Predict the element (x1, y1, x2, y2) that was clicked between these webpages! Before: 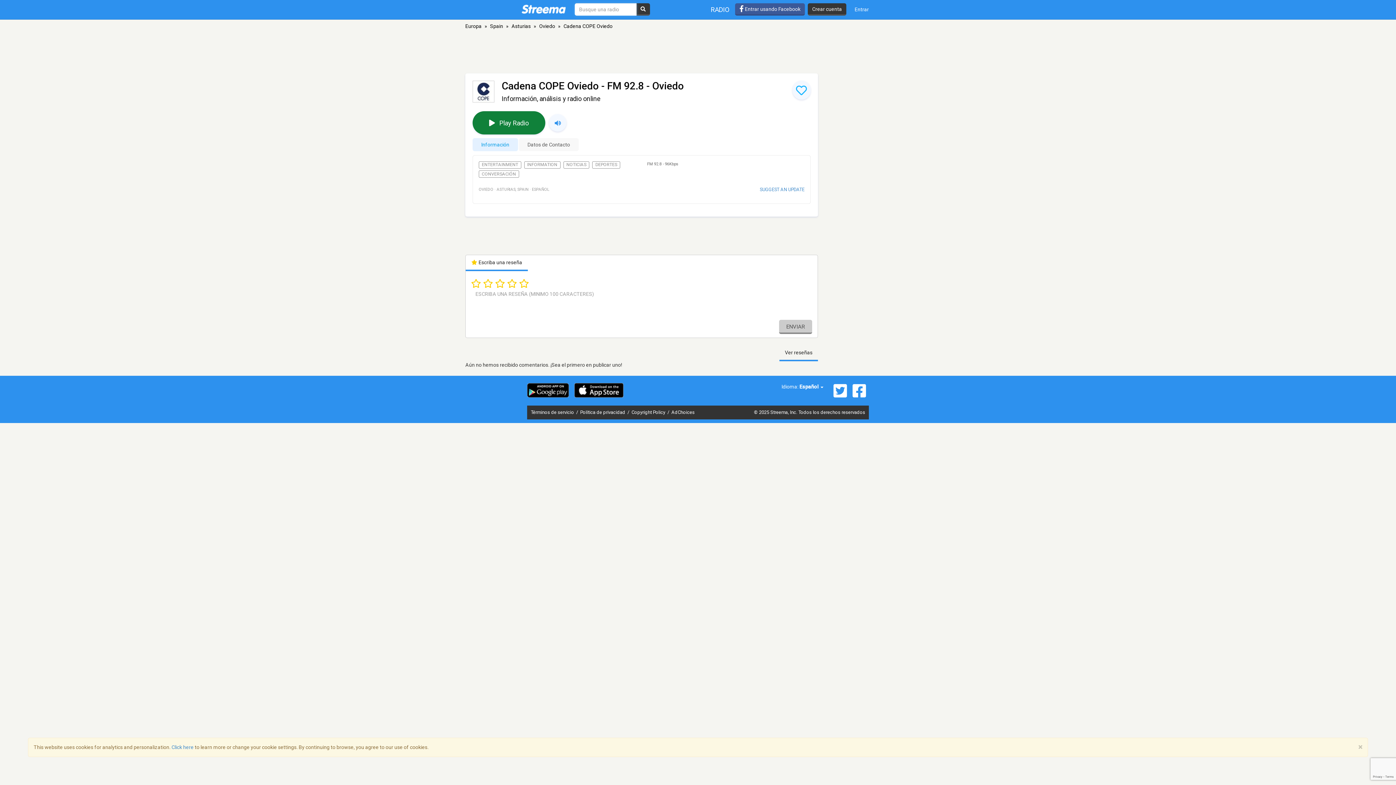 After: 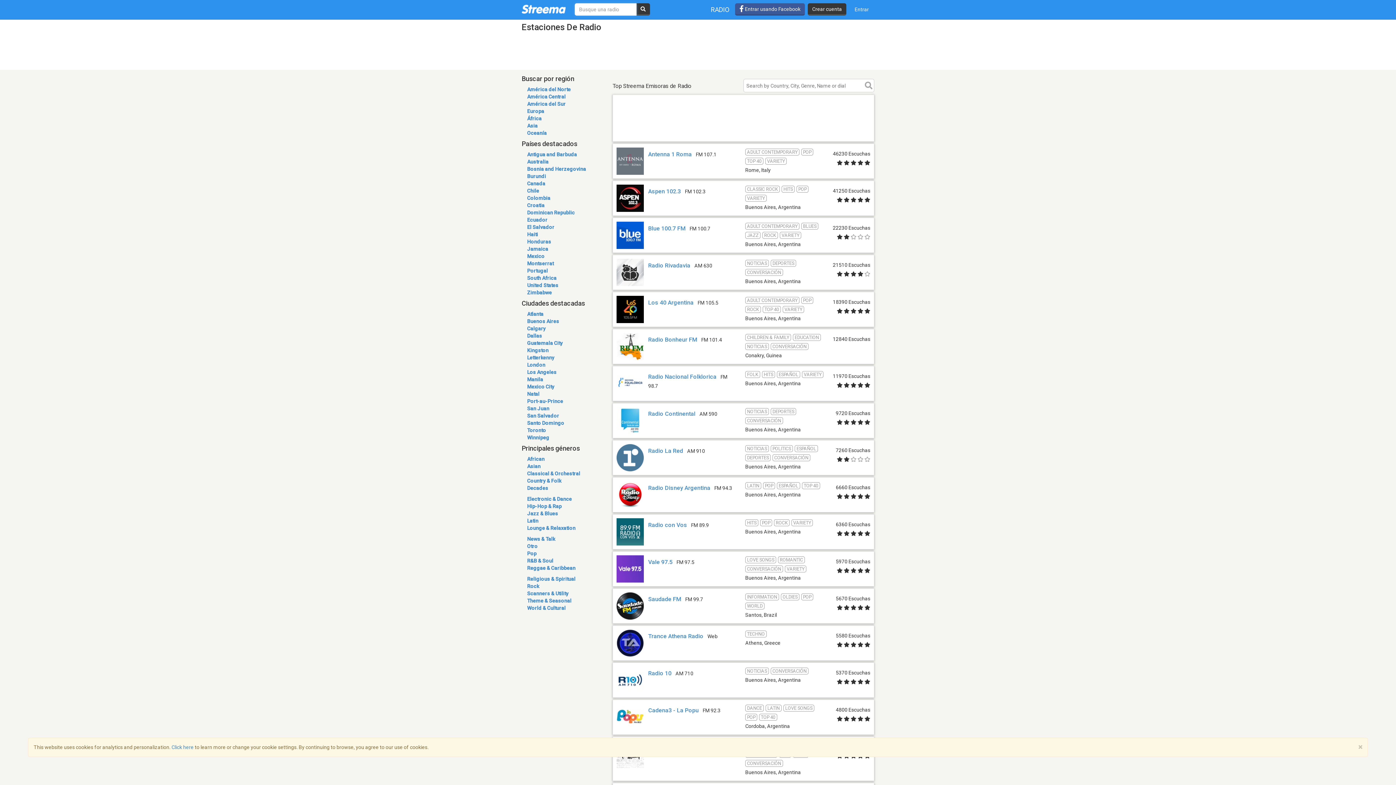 Action: label: RADIO bbox: (705, 0, 735, 19)